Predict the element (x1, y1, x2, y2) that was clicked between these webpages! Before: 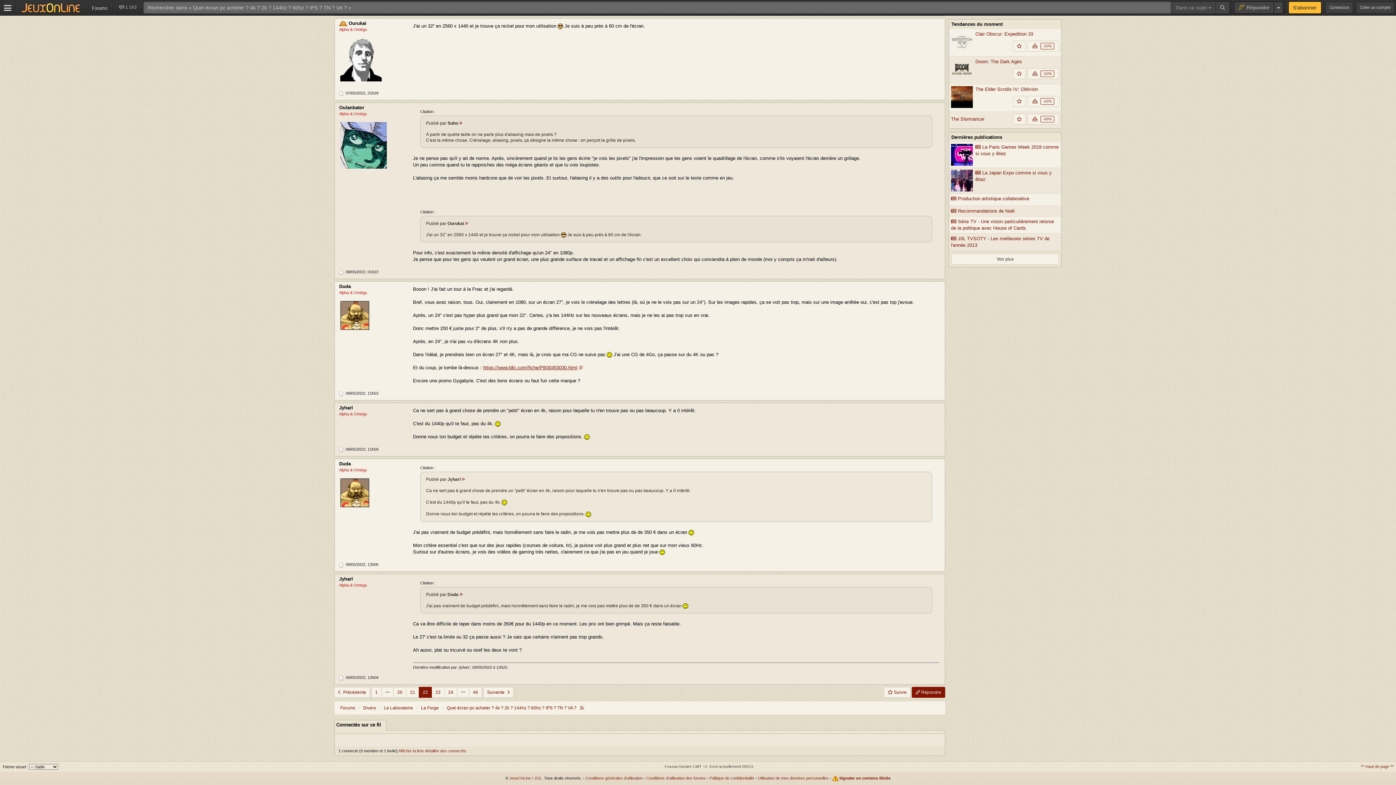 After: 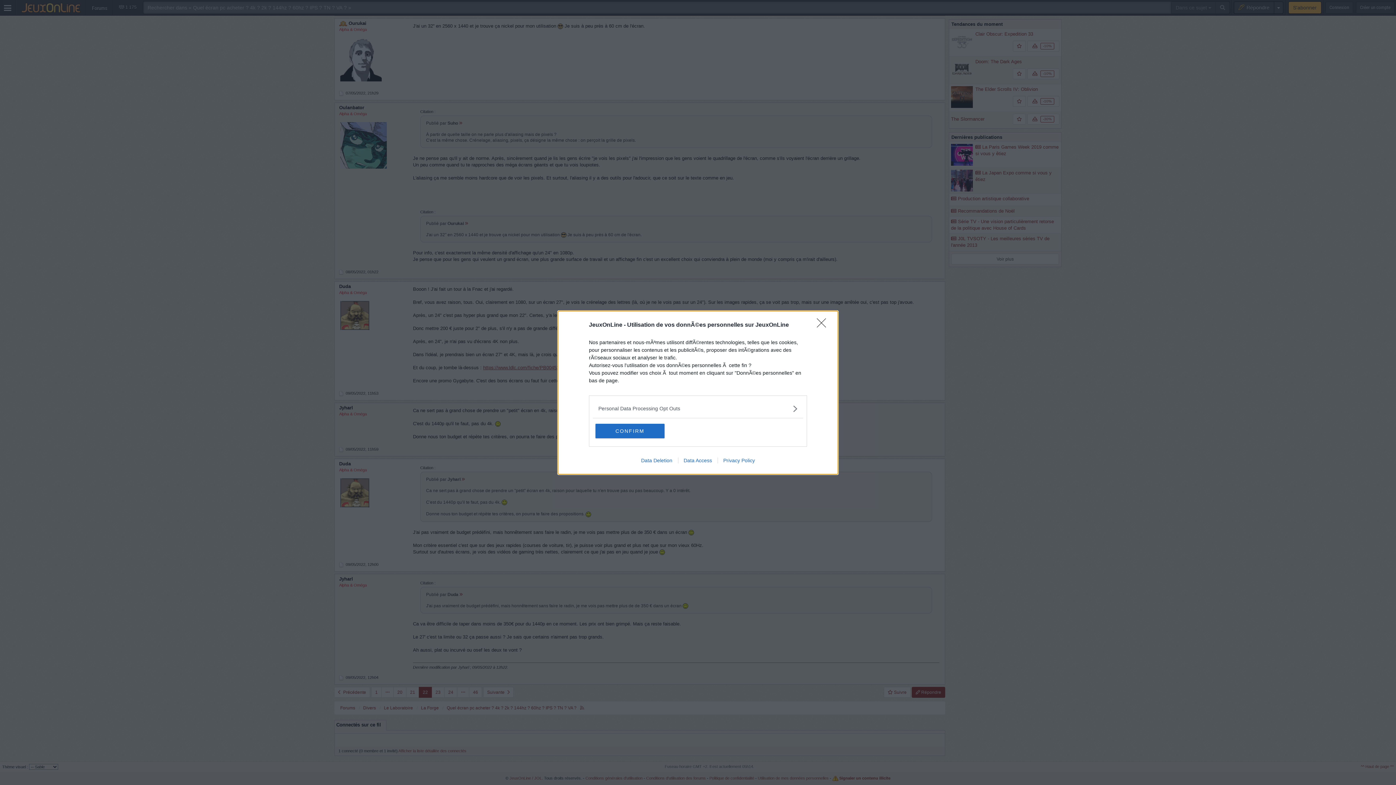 Action: bbox: (339, 446, 343, 451)